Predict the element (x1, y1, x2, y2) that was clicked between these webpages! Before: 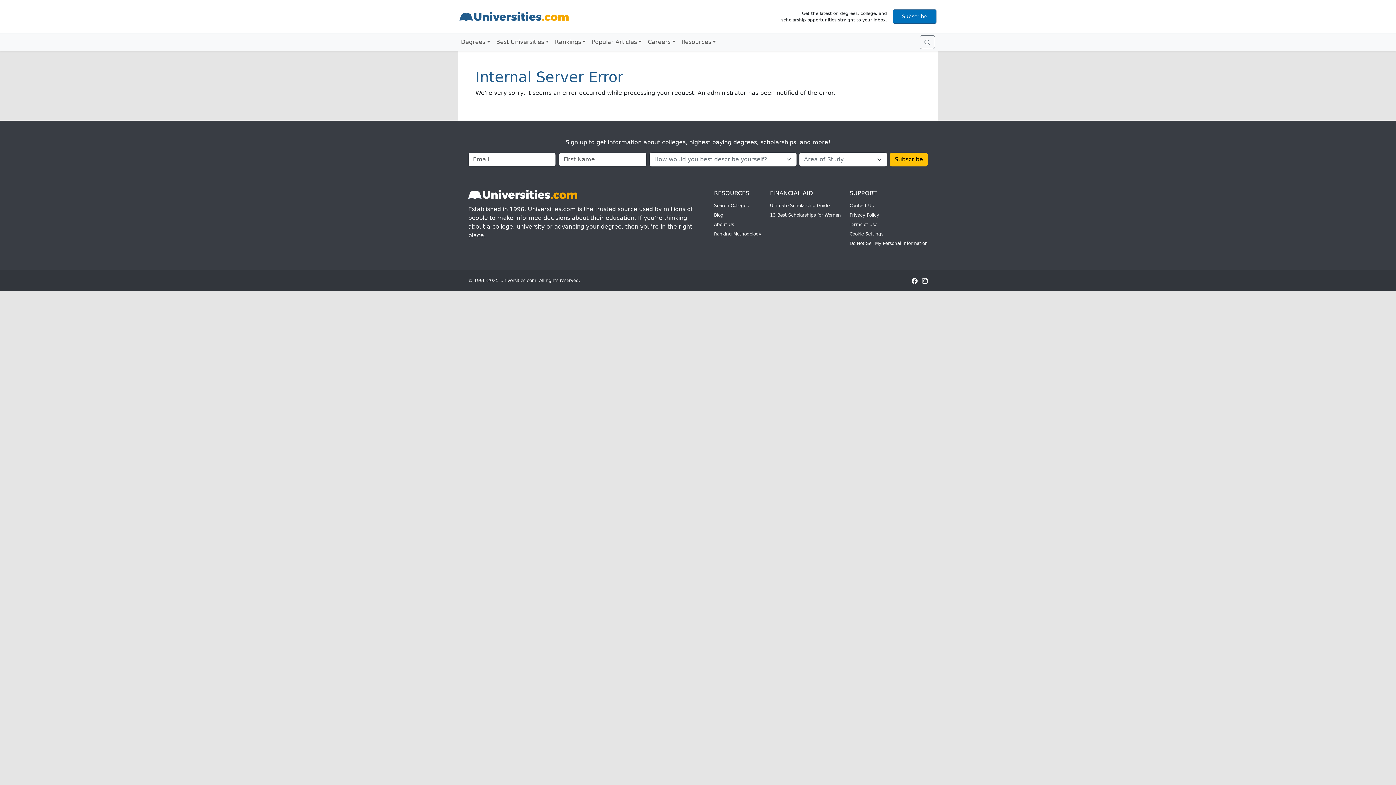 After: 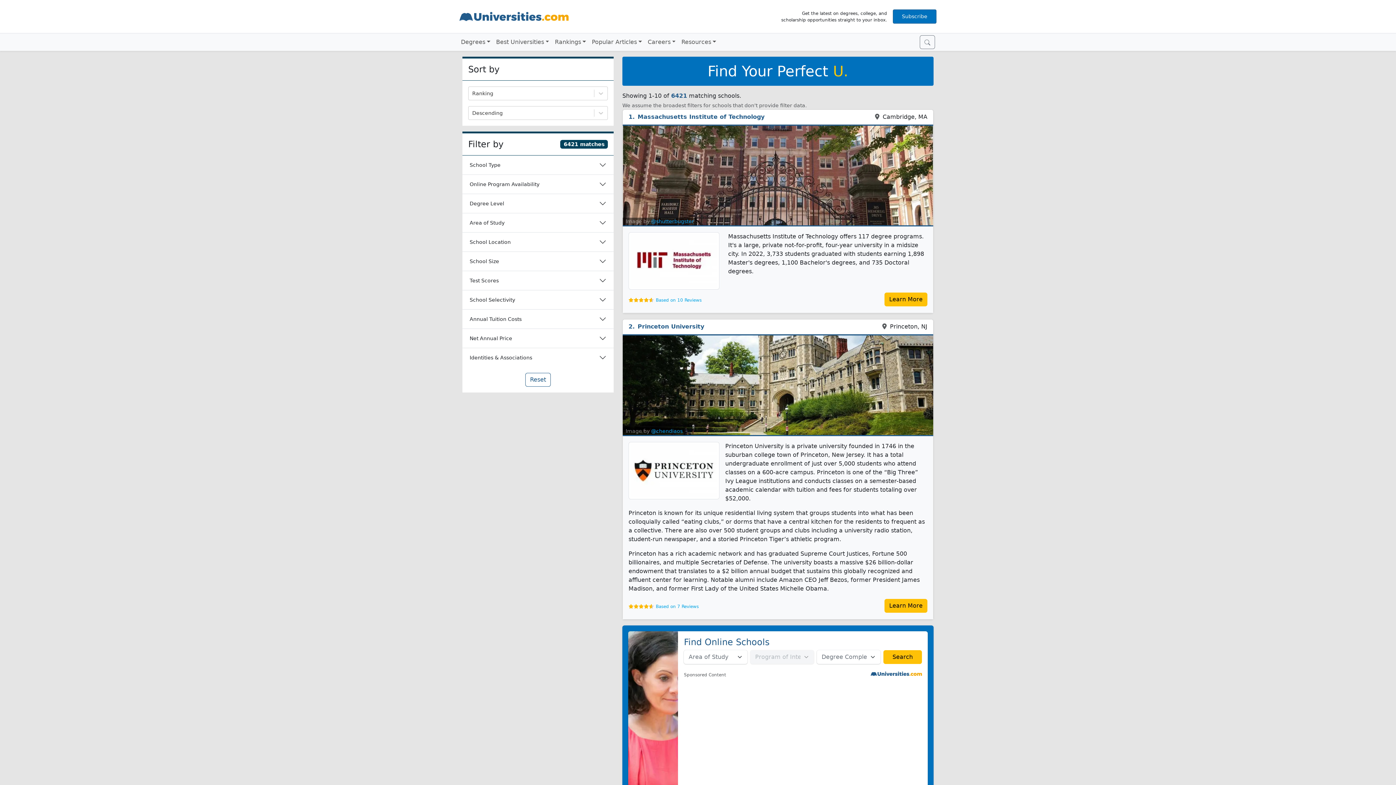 Action: bbox: (714, 203, 748, 208) label: Search Colleges